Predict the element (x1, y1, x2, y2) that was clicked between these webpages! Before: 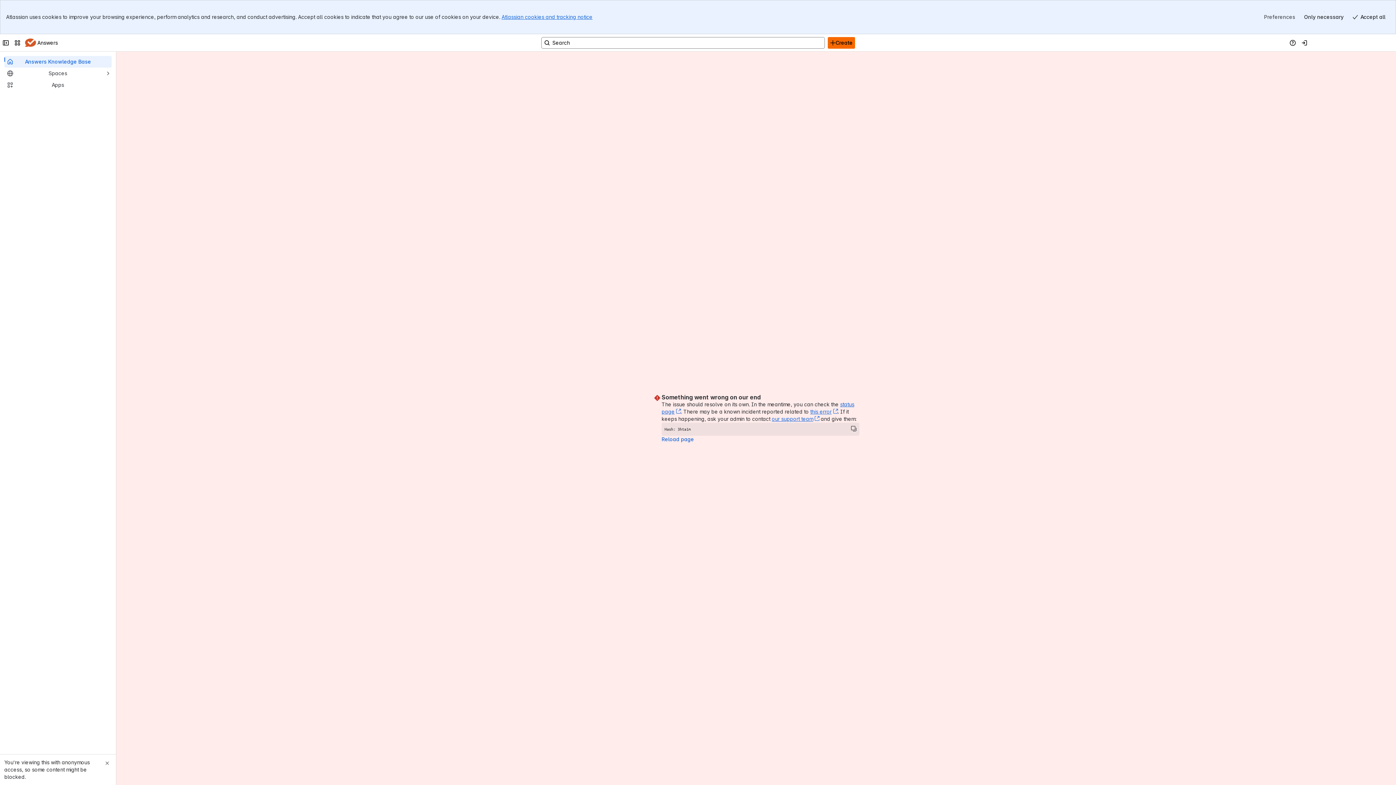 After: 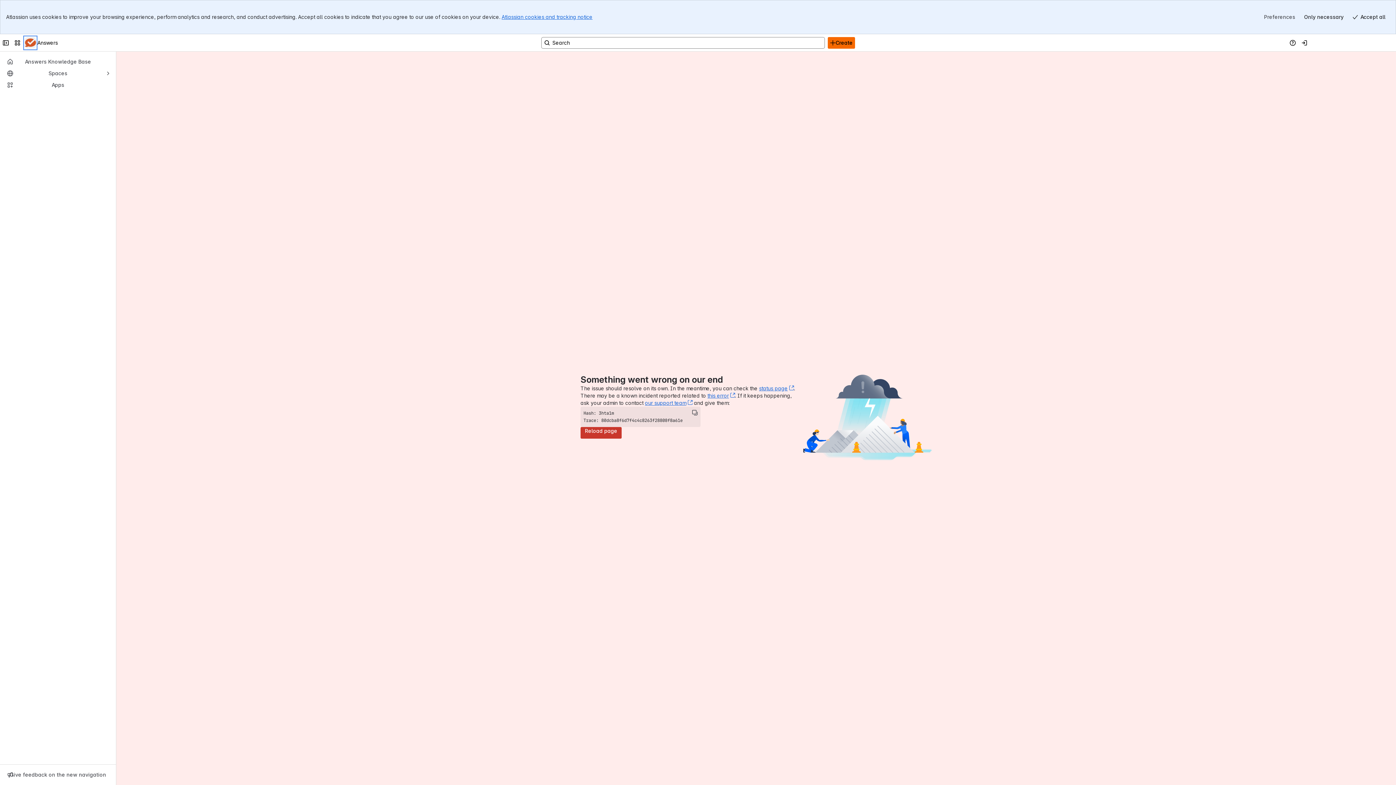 Action: label: Answers bbox: (24, 2, 36, 14)